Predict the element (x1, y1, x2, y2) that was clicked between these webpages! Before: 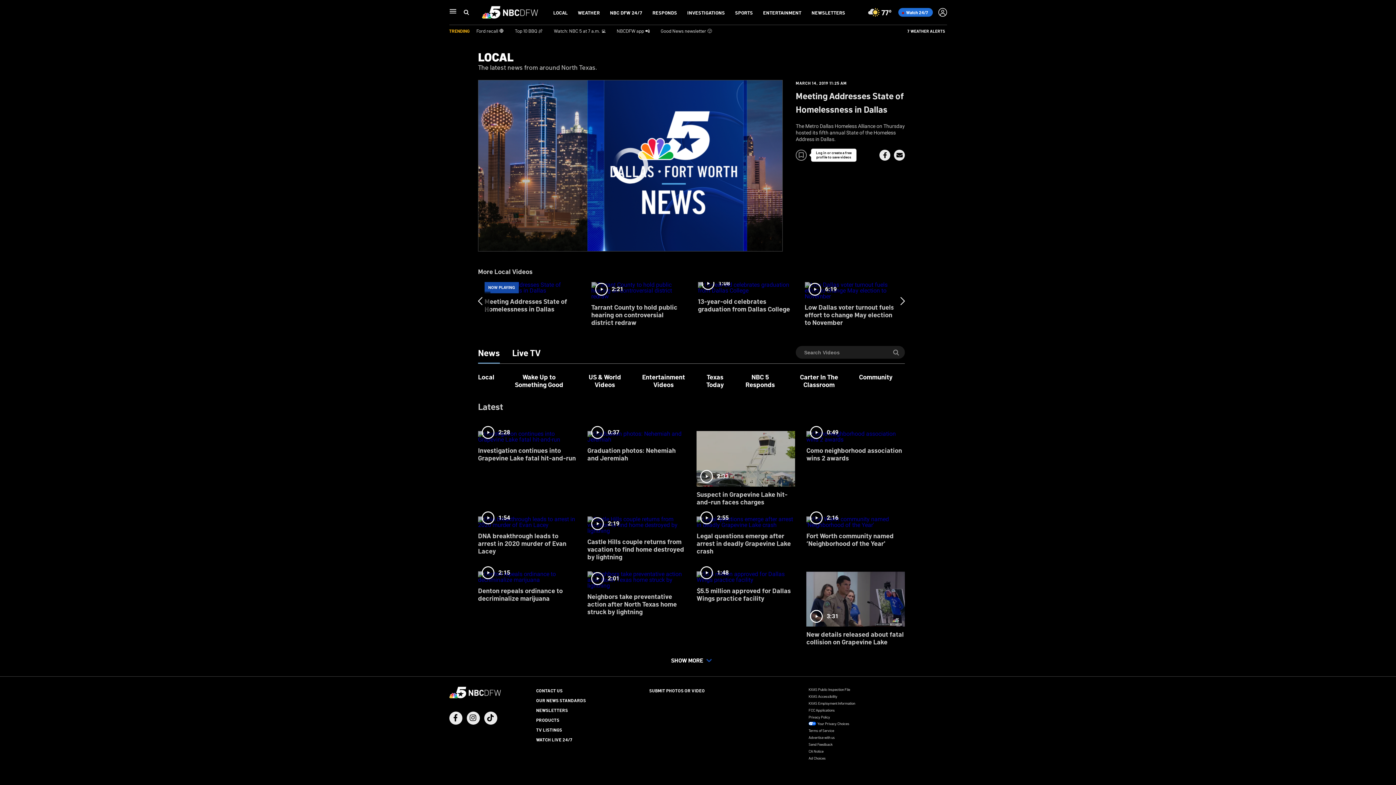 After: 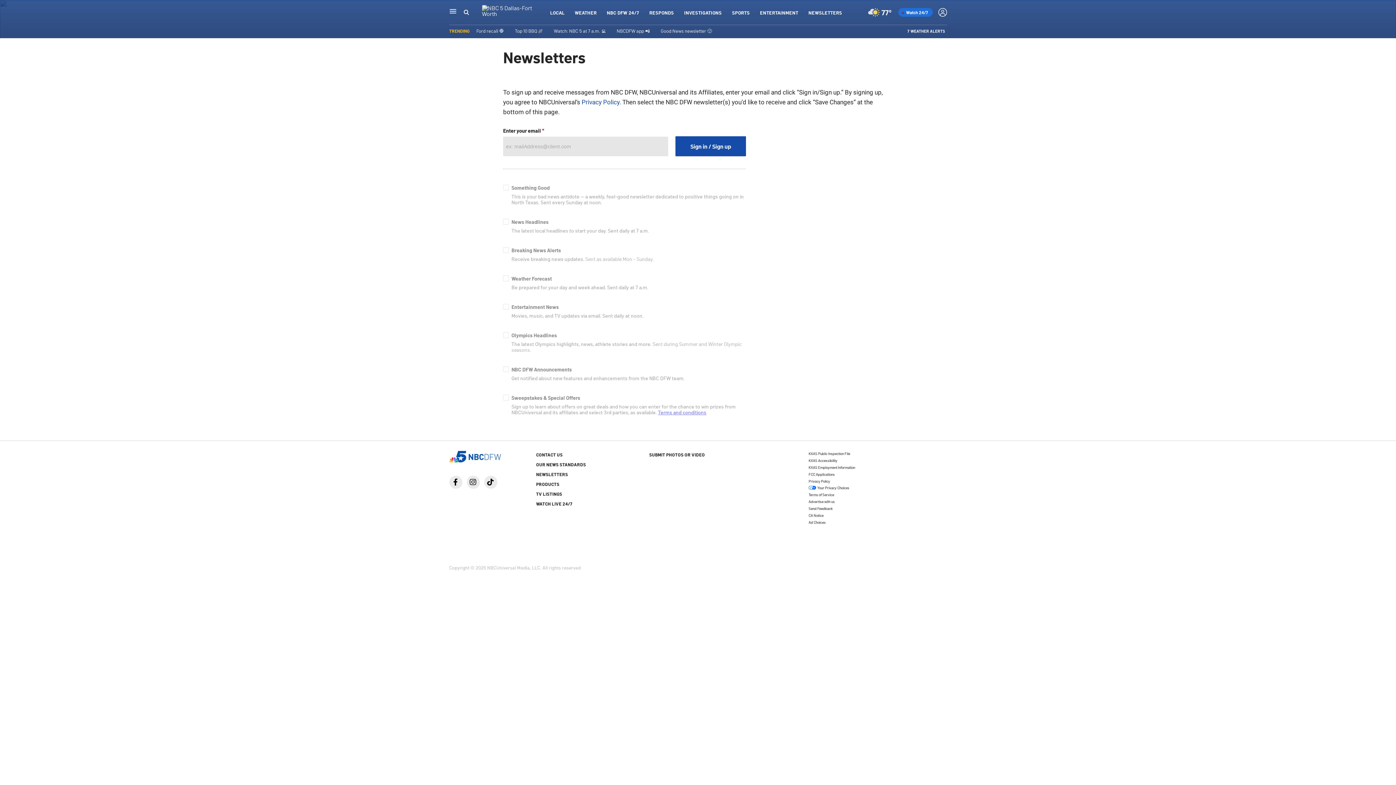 Action: bbox: (811, 9, 845, 15) label: NEWSLETTERS